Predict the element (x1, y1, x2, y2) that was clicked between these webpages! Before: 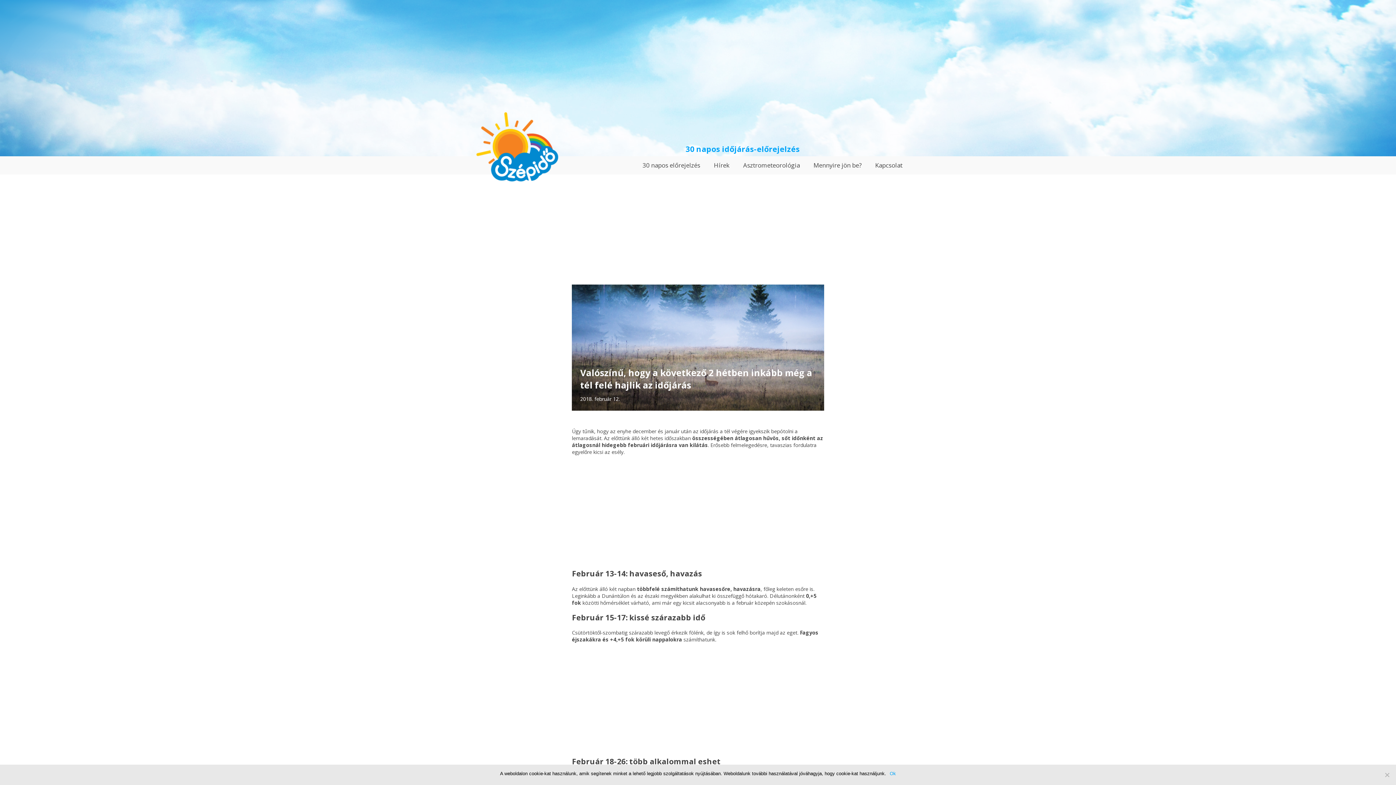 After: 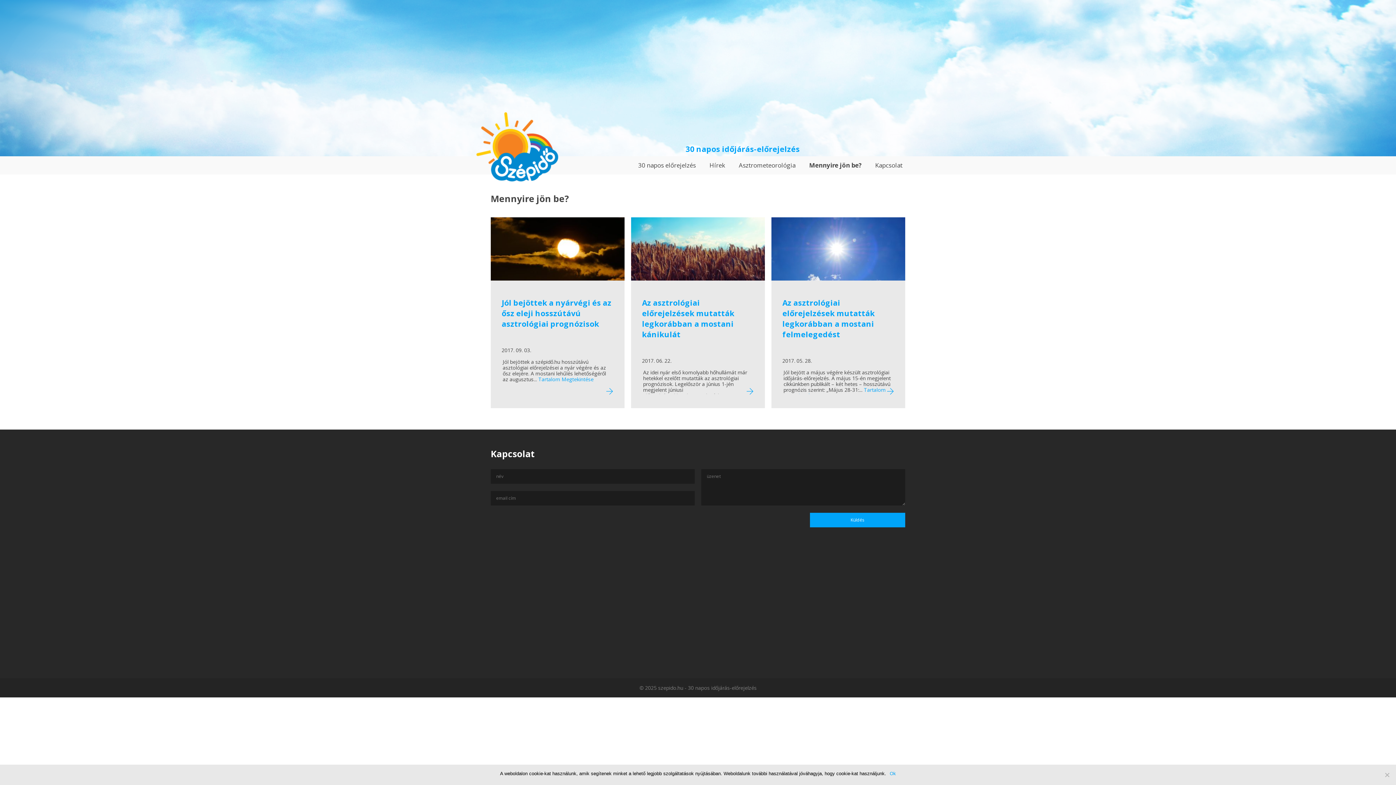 Action: bbox: (807, 156, 867, 174) label: Mennyire jön be?